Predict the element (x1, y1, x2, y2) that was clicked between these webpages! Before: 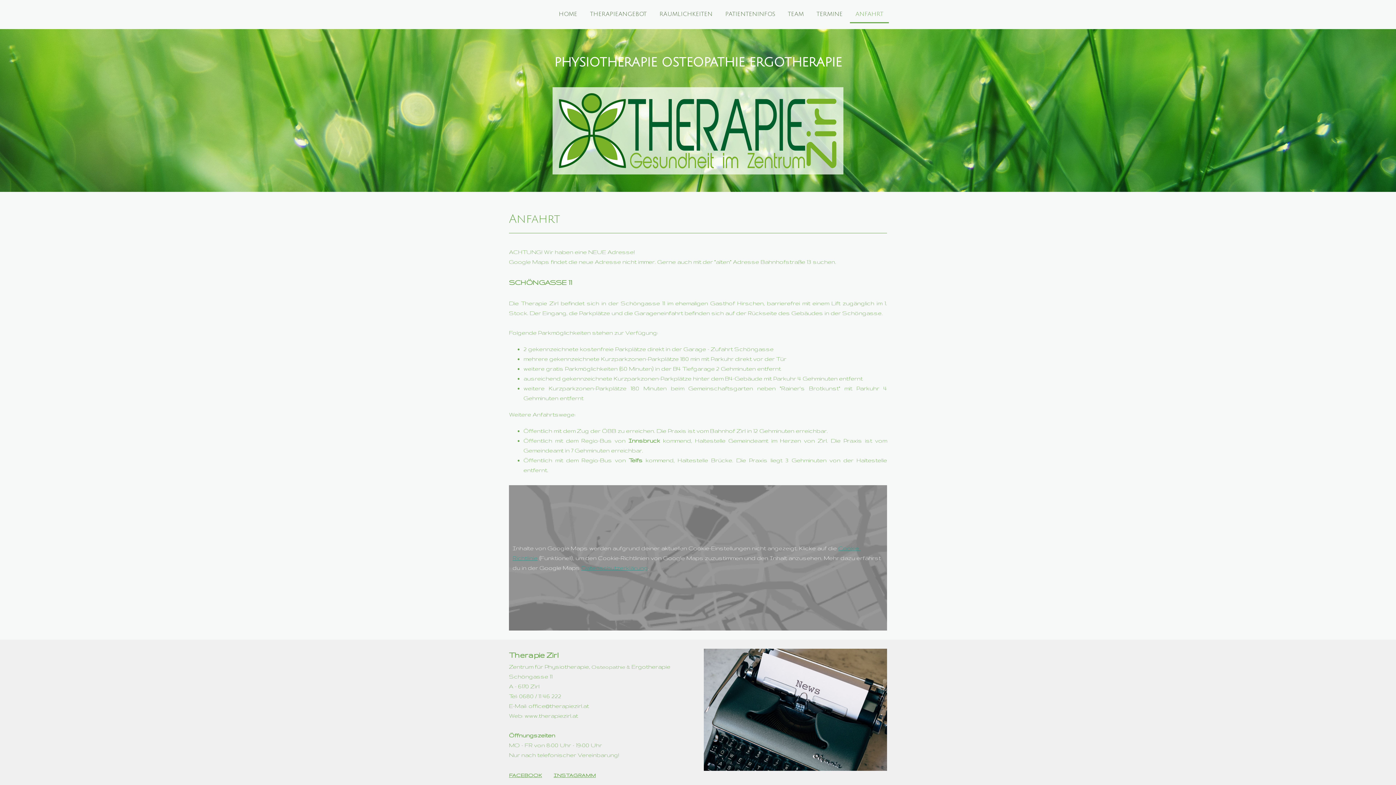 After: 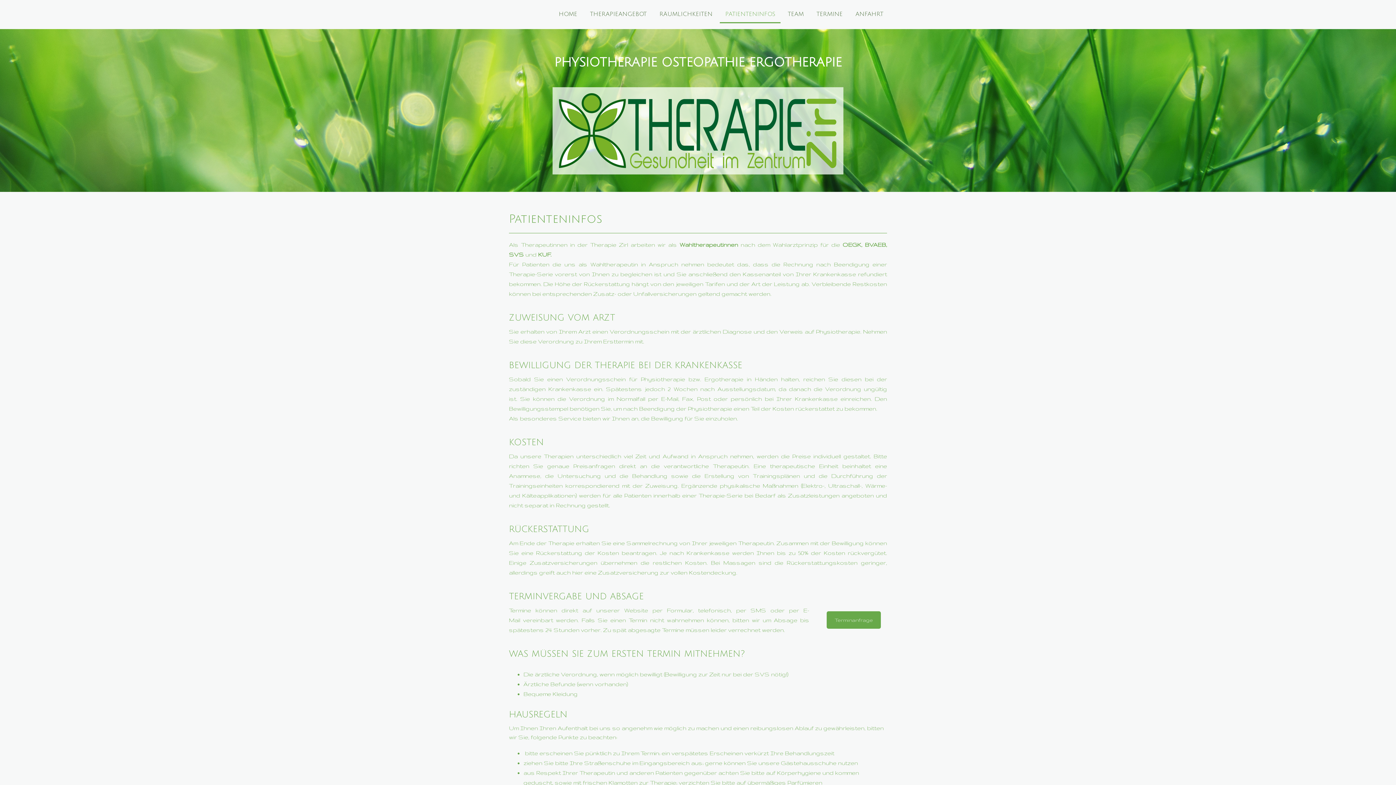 Action: label: PATIENTENINFOS bbox: (720, 6, 780, 23)